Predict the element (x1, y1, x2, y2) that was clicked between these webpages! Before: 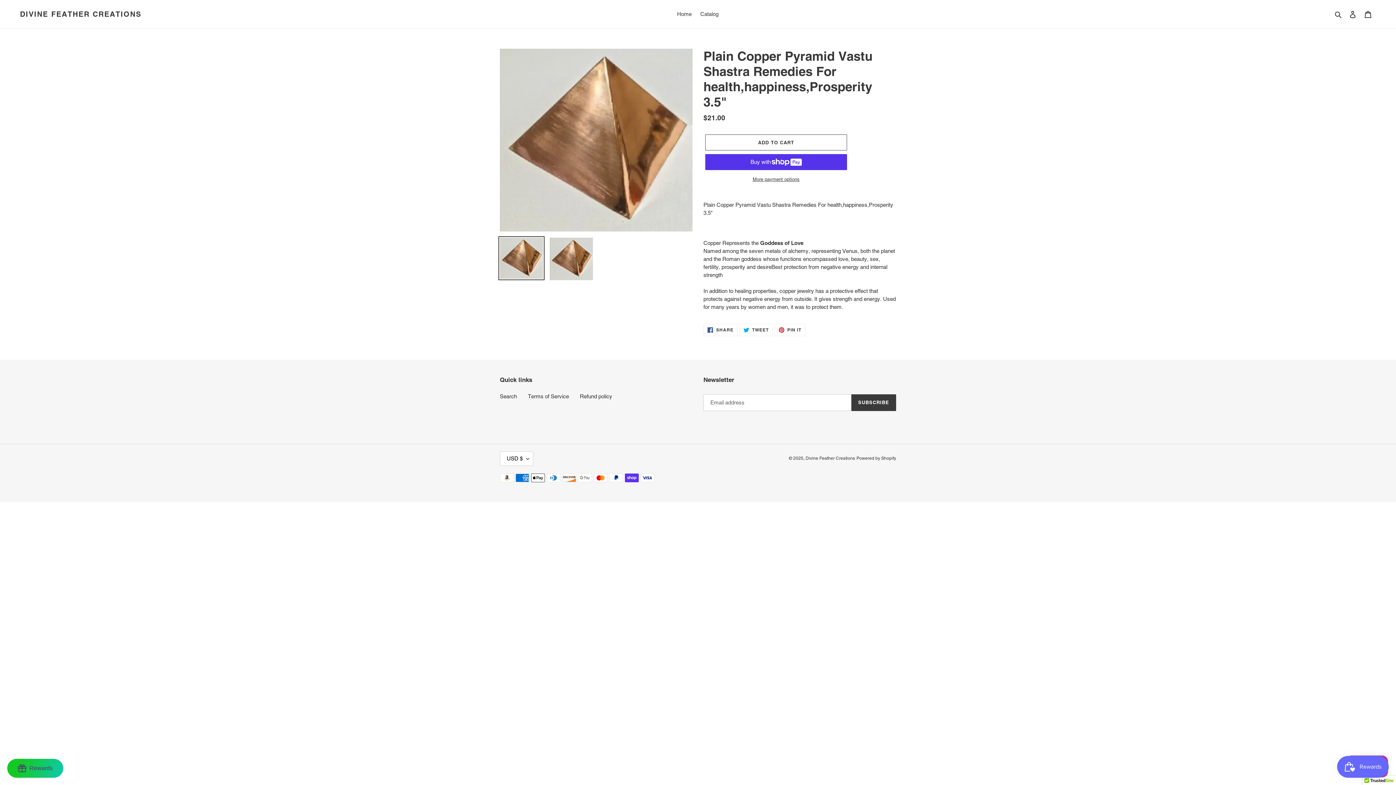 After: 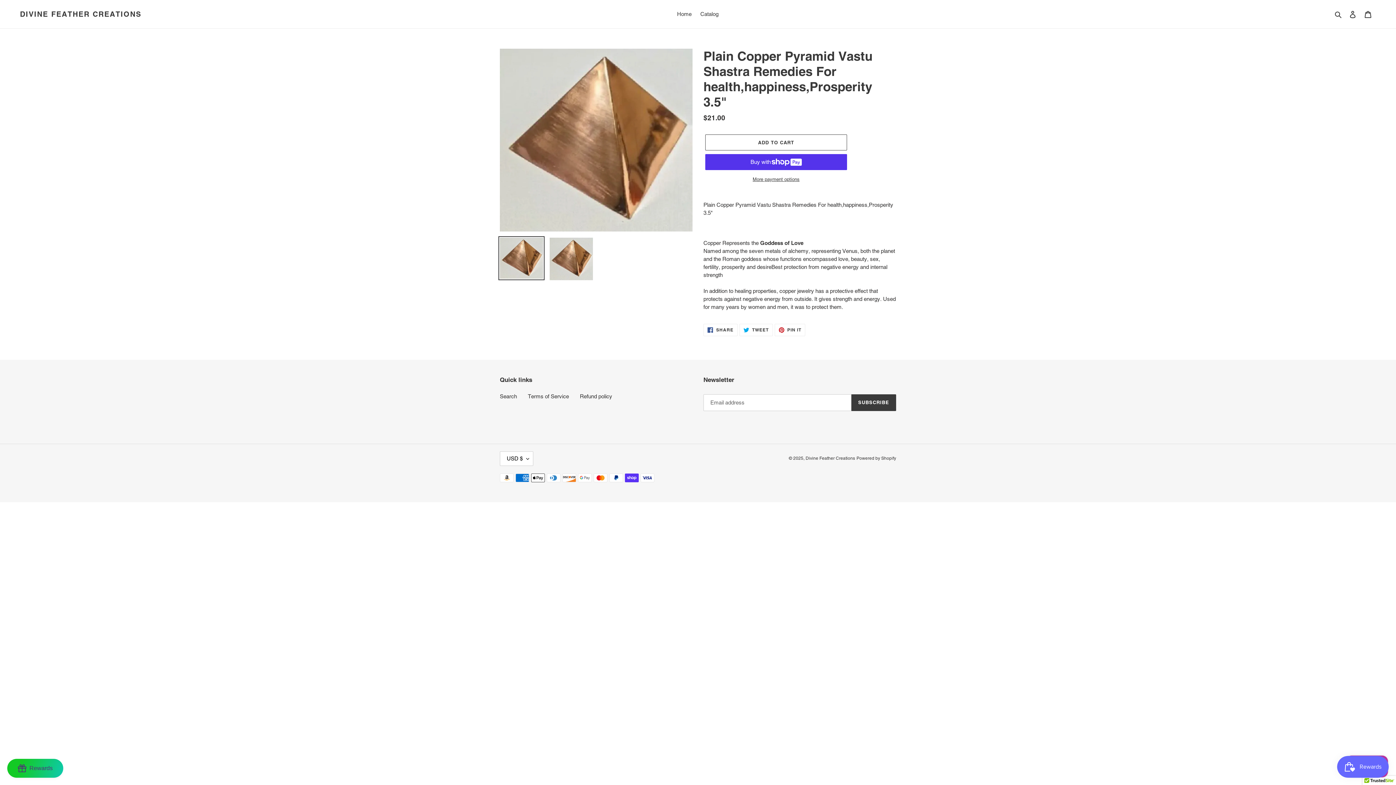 Action: bbox: (498, 236, 544, 280)